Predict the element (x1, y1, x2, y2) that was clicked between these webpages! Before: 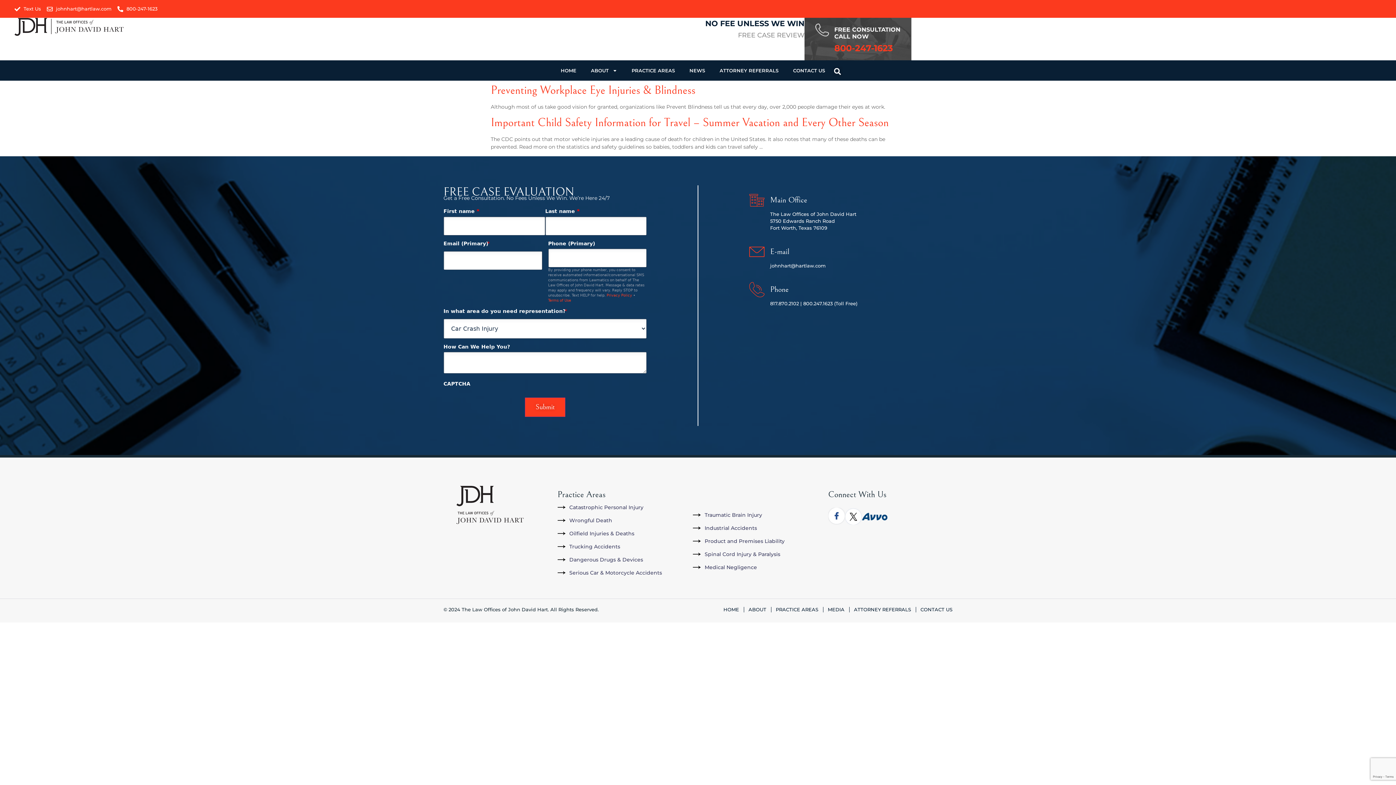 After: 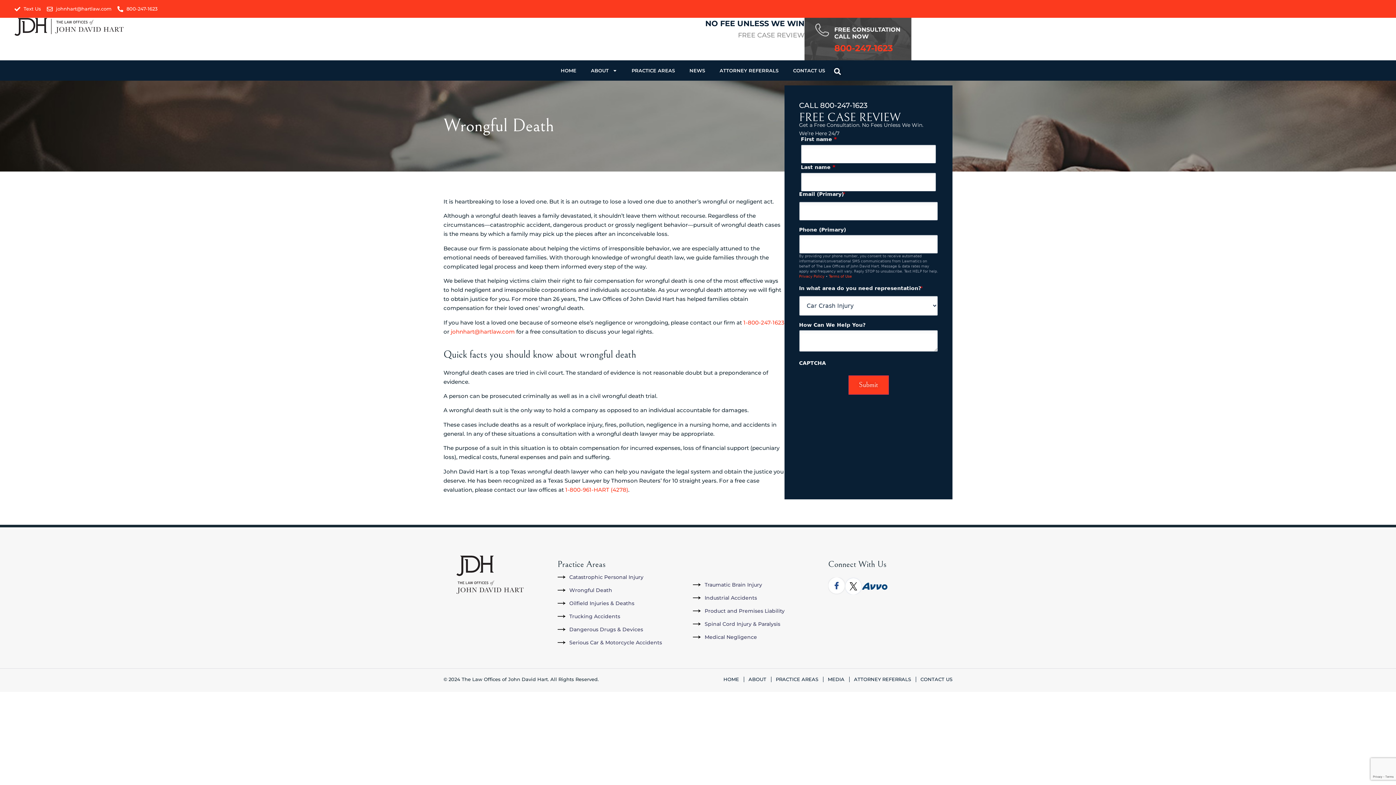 Action: bbox: (557, 516, 685, 524) label: Wrongful Death